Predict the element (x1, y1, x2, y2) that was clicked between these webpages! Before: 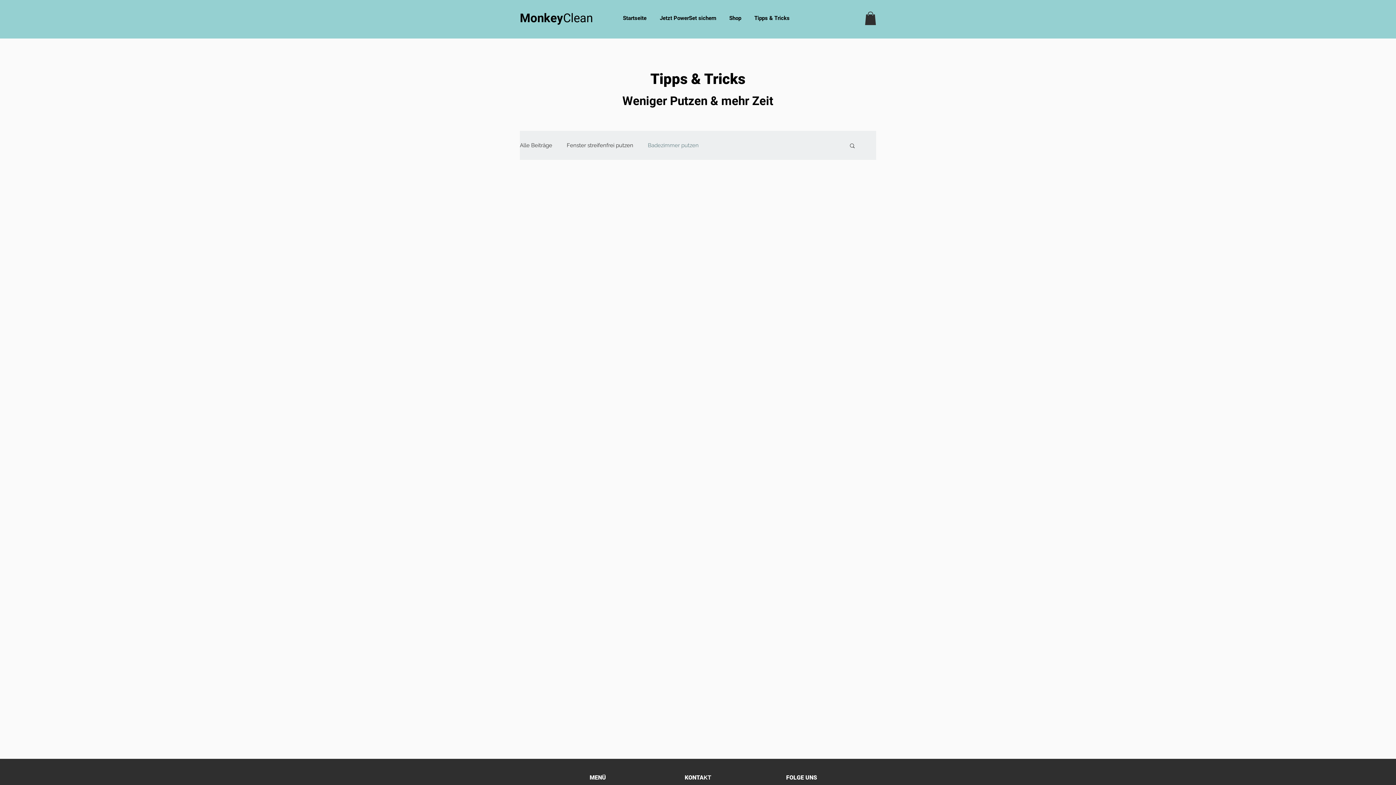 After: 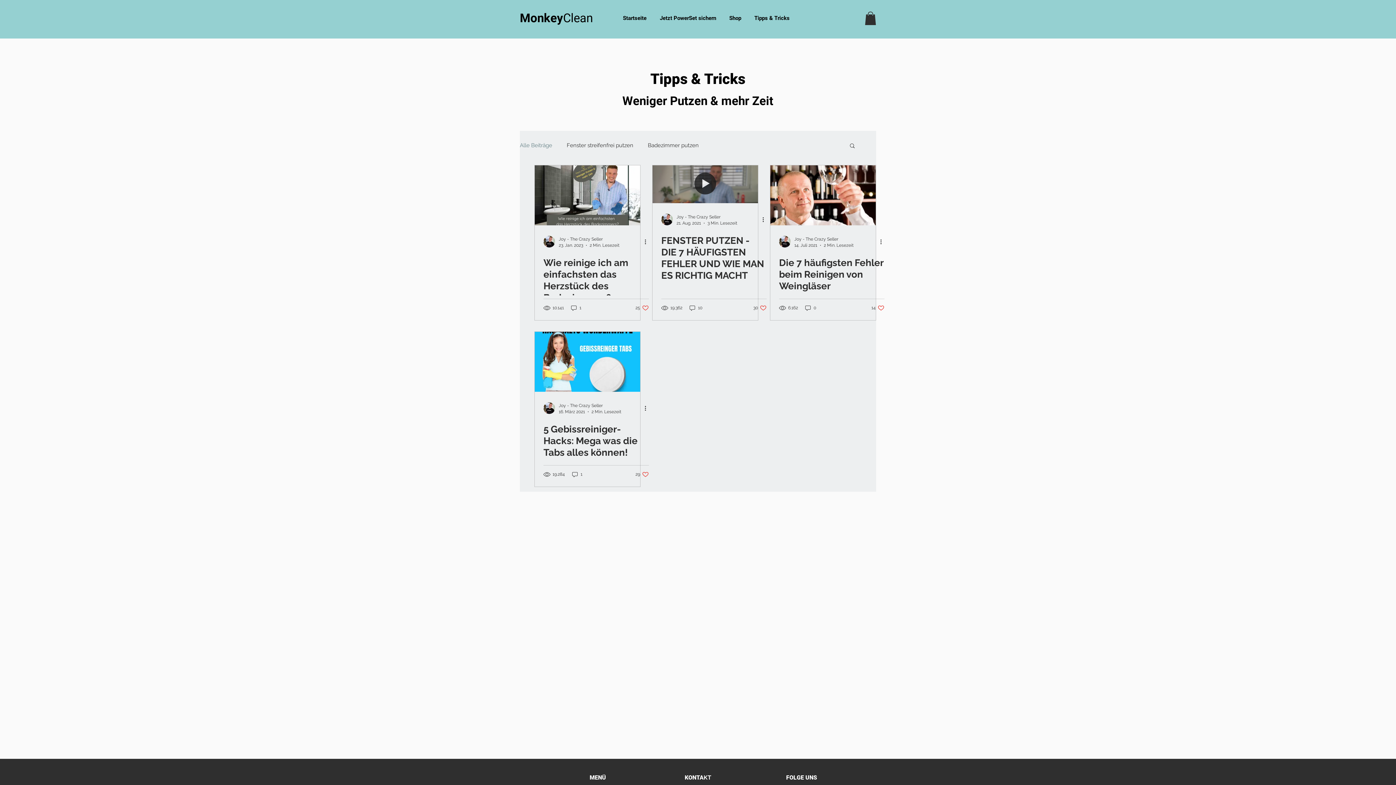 Action: label: Tipps & Tricks bbox: (748, 12, 796, 24)